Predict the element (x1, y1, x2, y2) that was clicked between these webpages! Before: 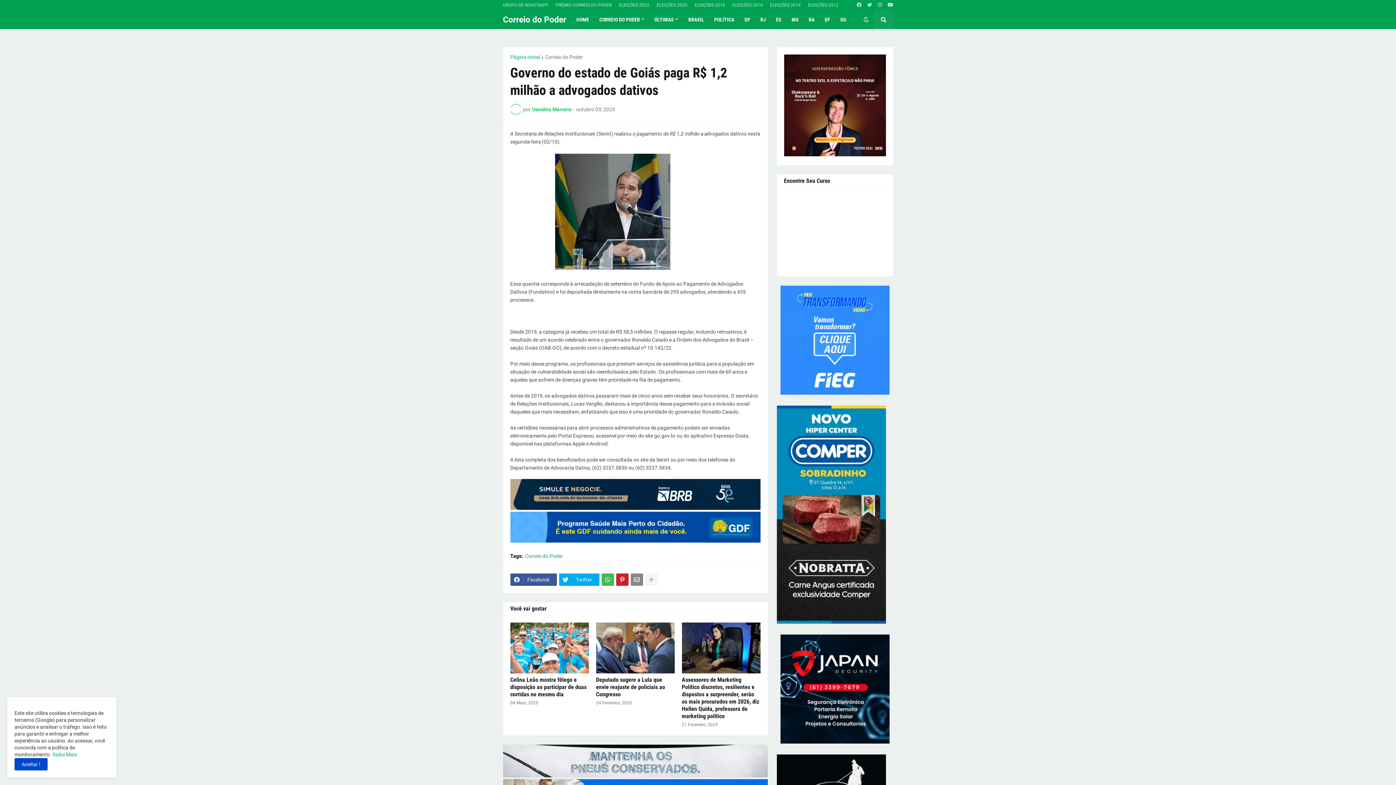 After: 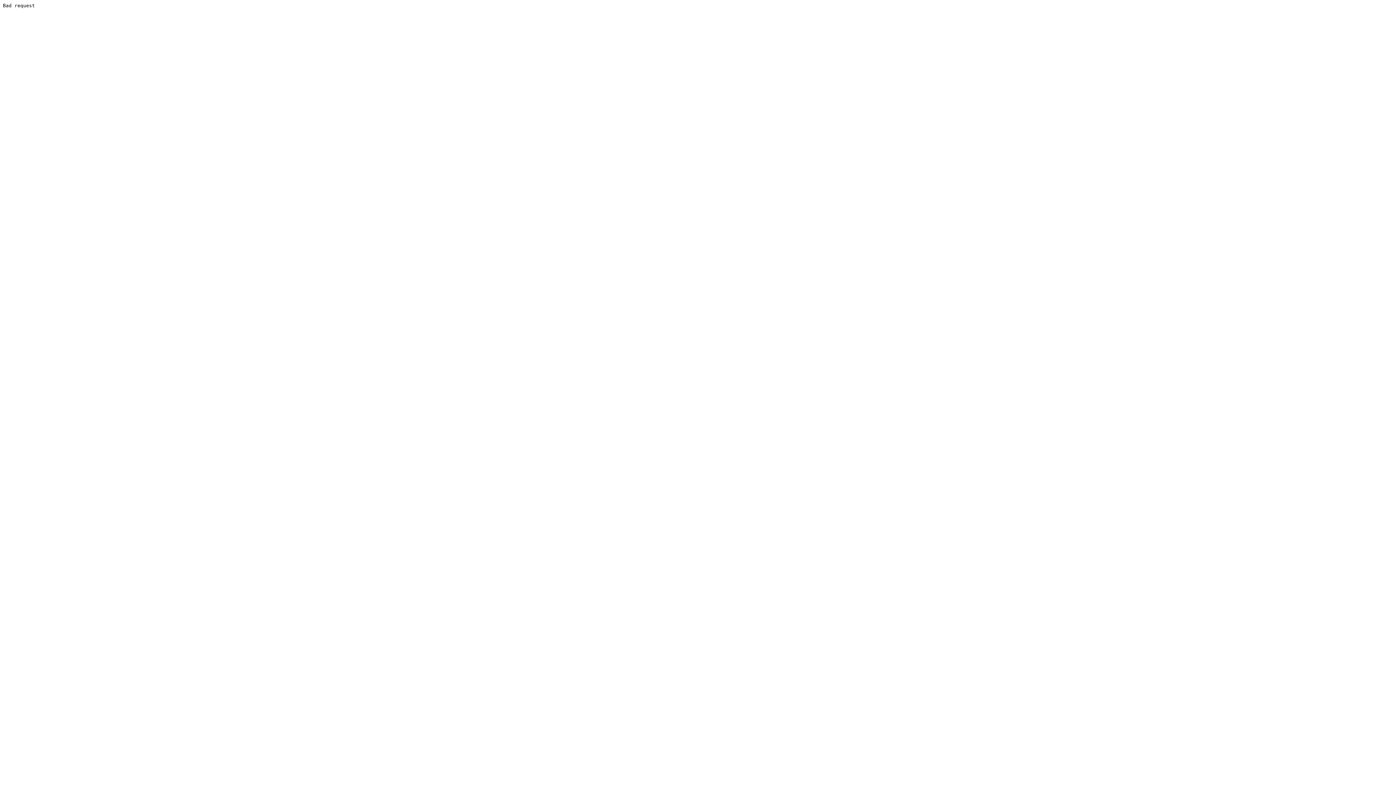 Action: bbox: (510, 479, 760, 512)